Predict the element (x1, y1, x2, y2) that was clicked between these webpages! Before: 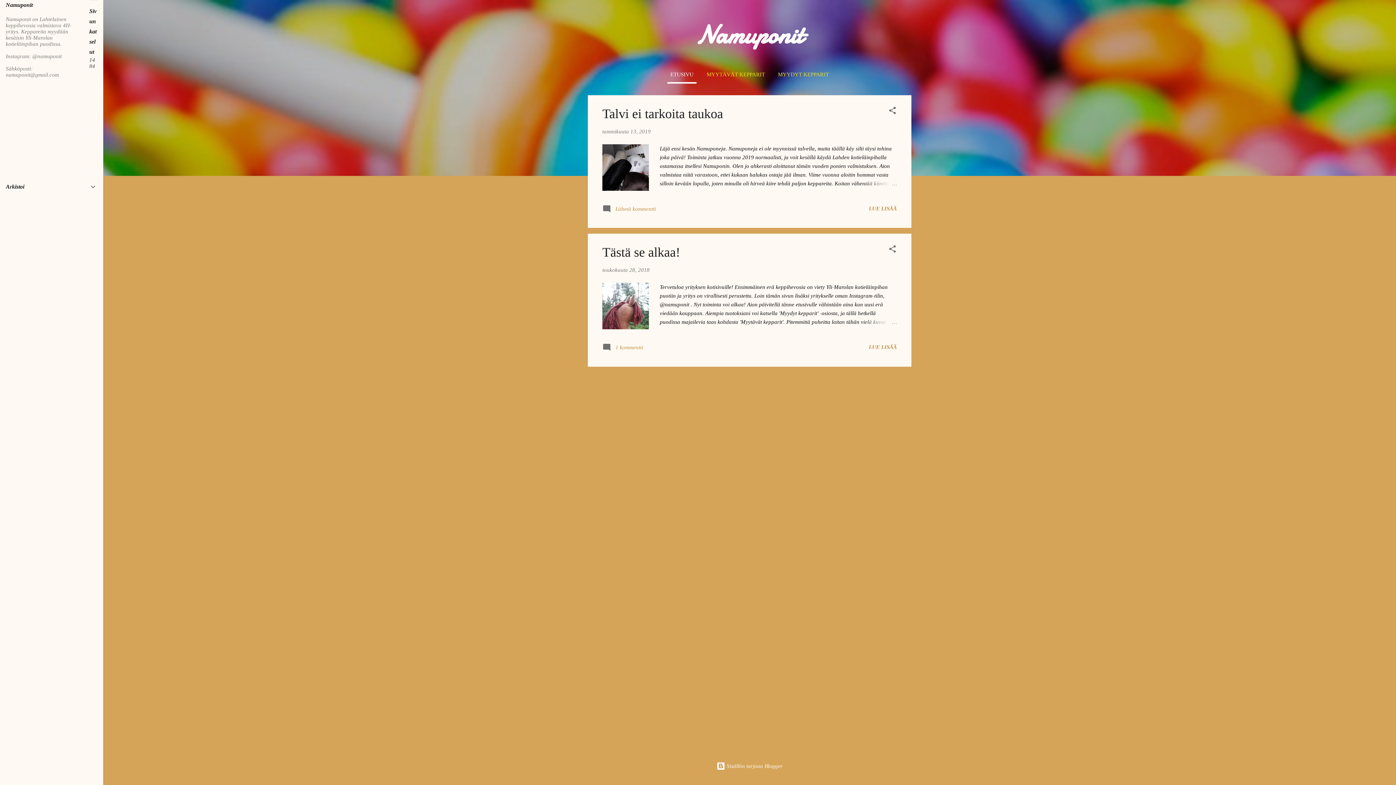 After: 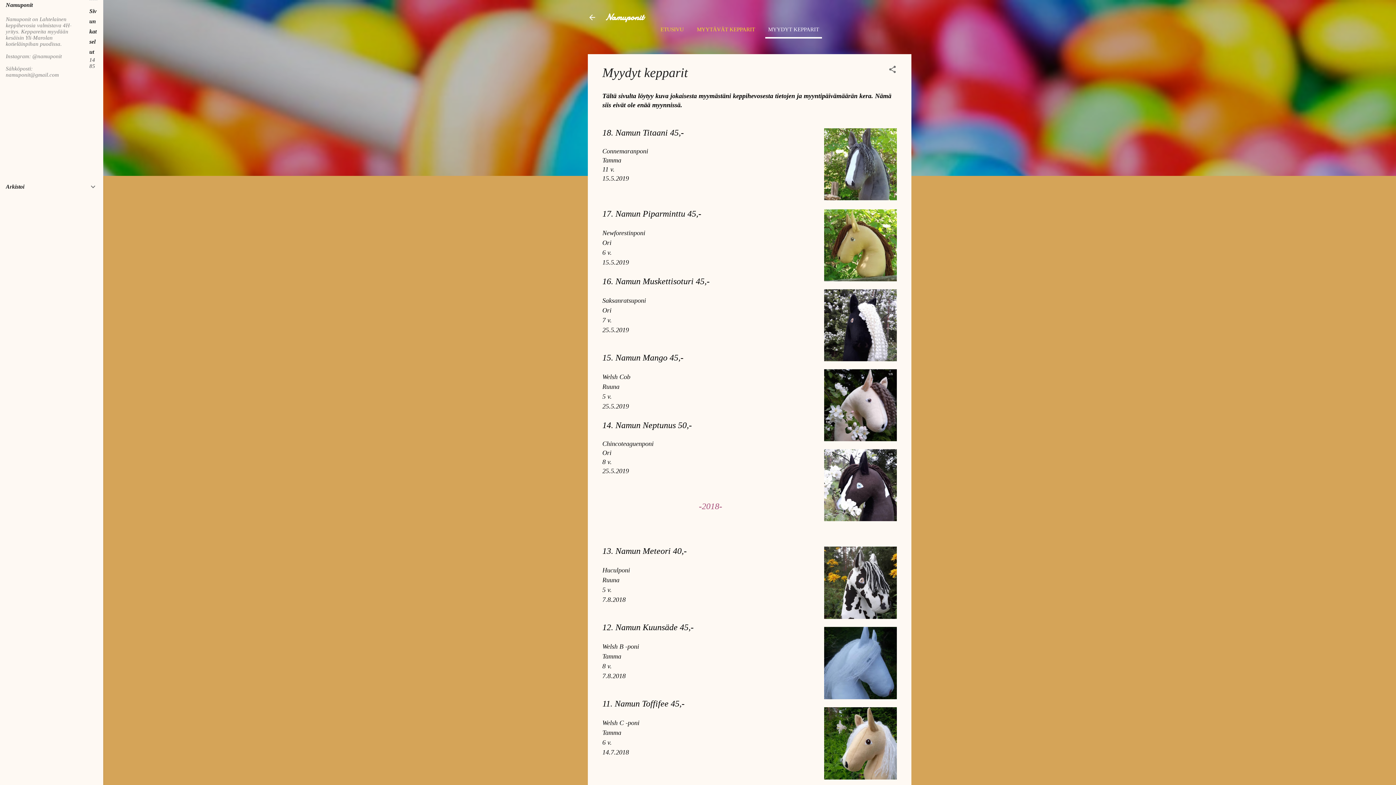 Action: bbox: (775, 66, 832, 82) label: MYYDYT KEPPARIT